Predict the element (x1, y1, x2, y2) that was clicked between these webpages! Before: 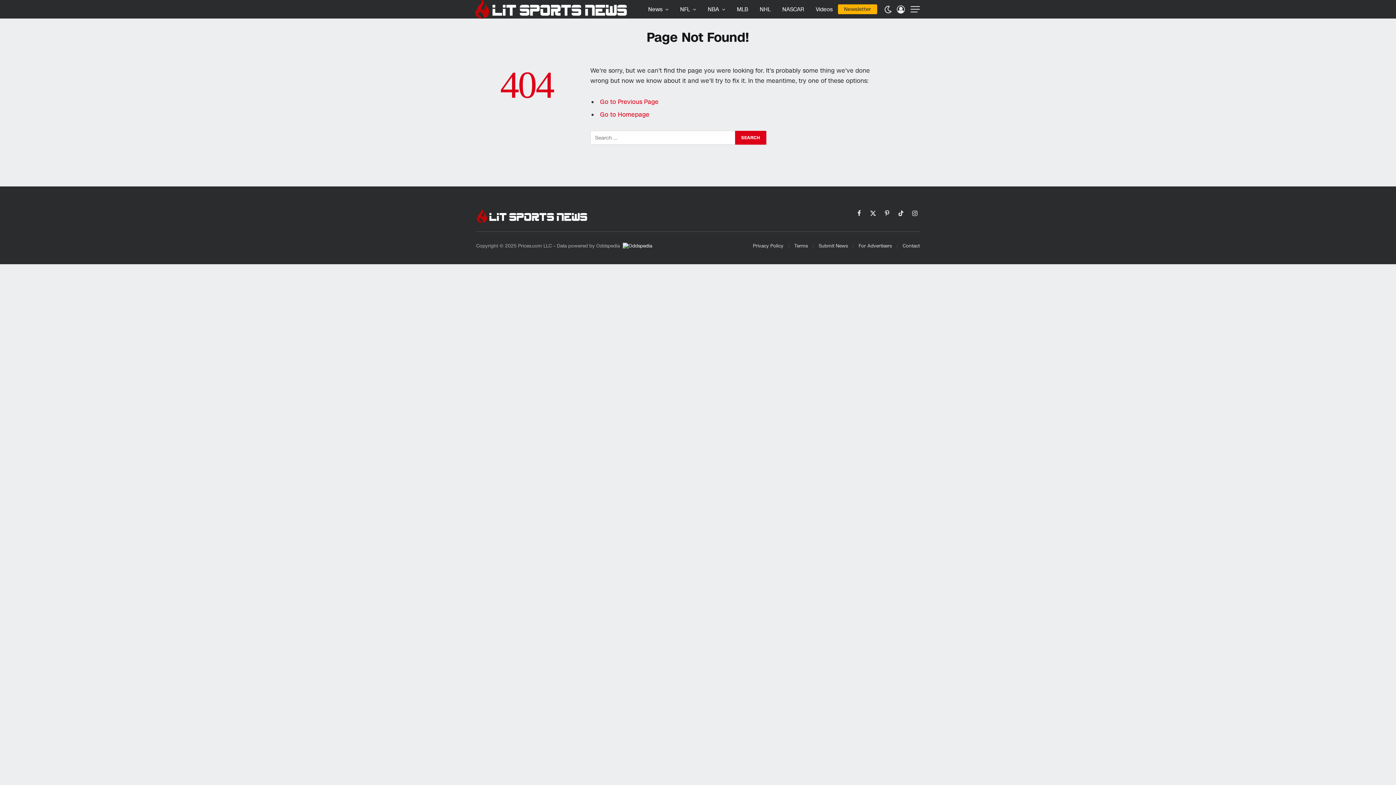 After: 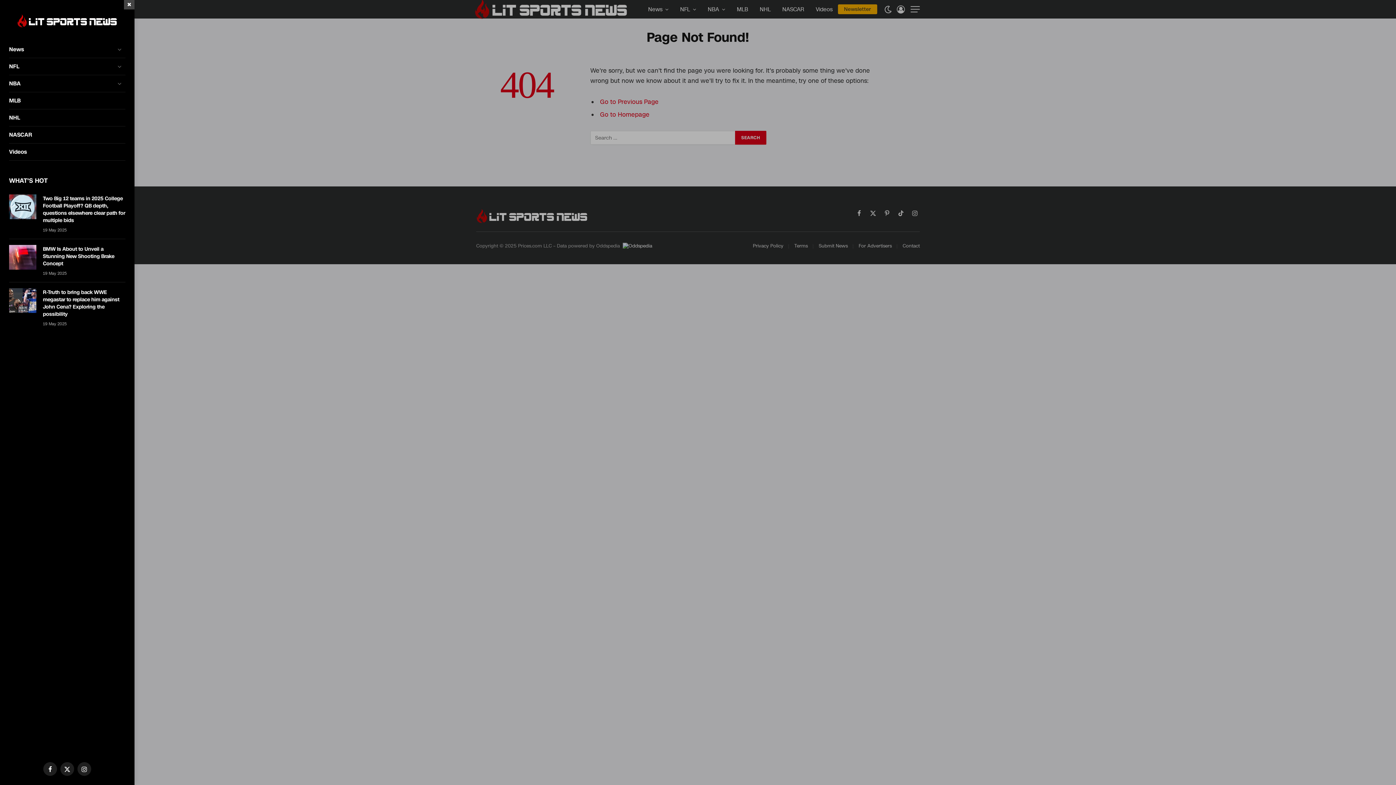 Action: label: Menu bbox: (910, 1, 920, 17)